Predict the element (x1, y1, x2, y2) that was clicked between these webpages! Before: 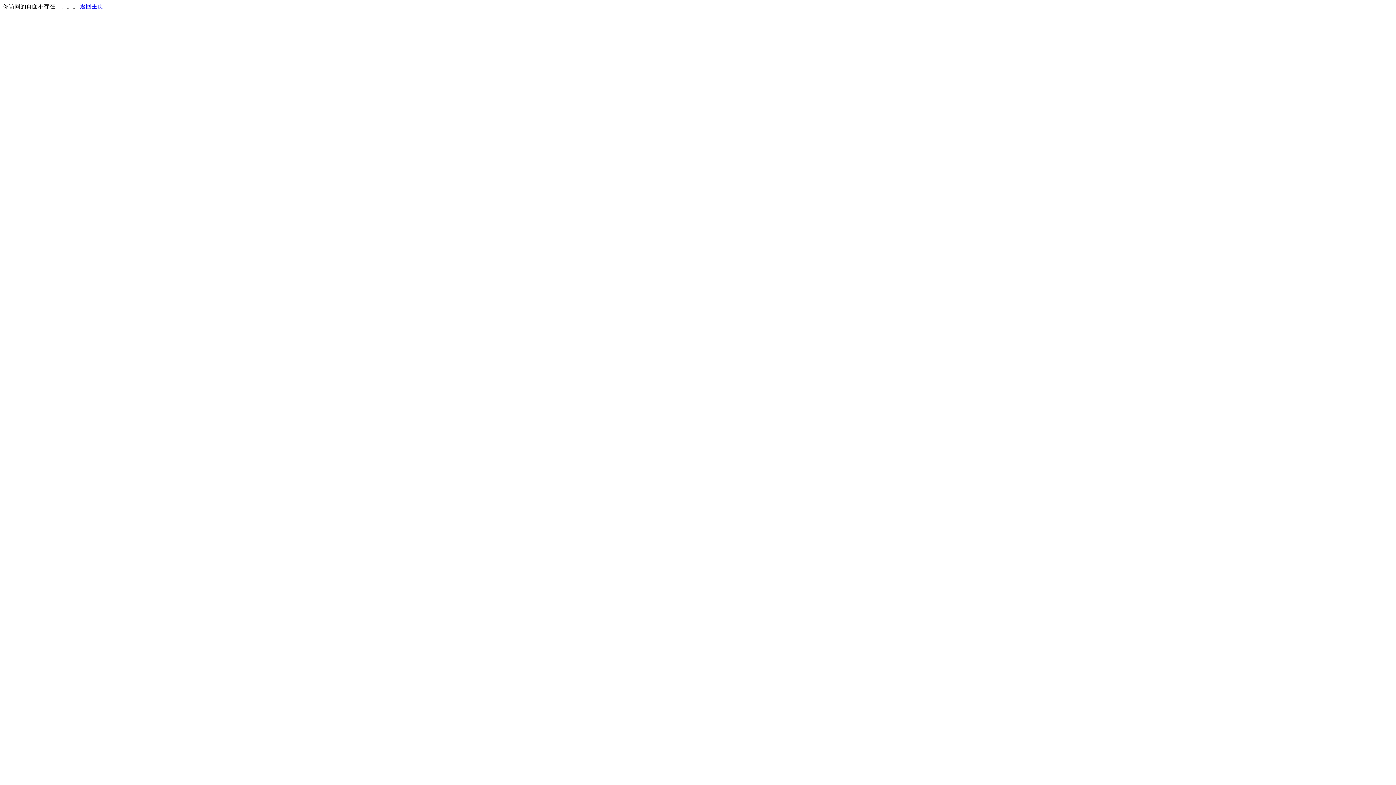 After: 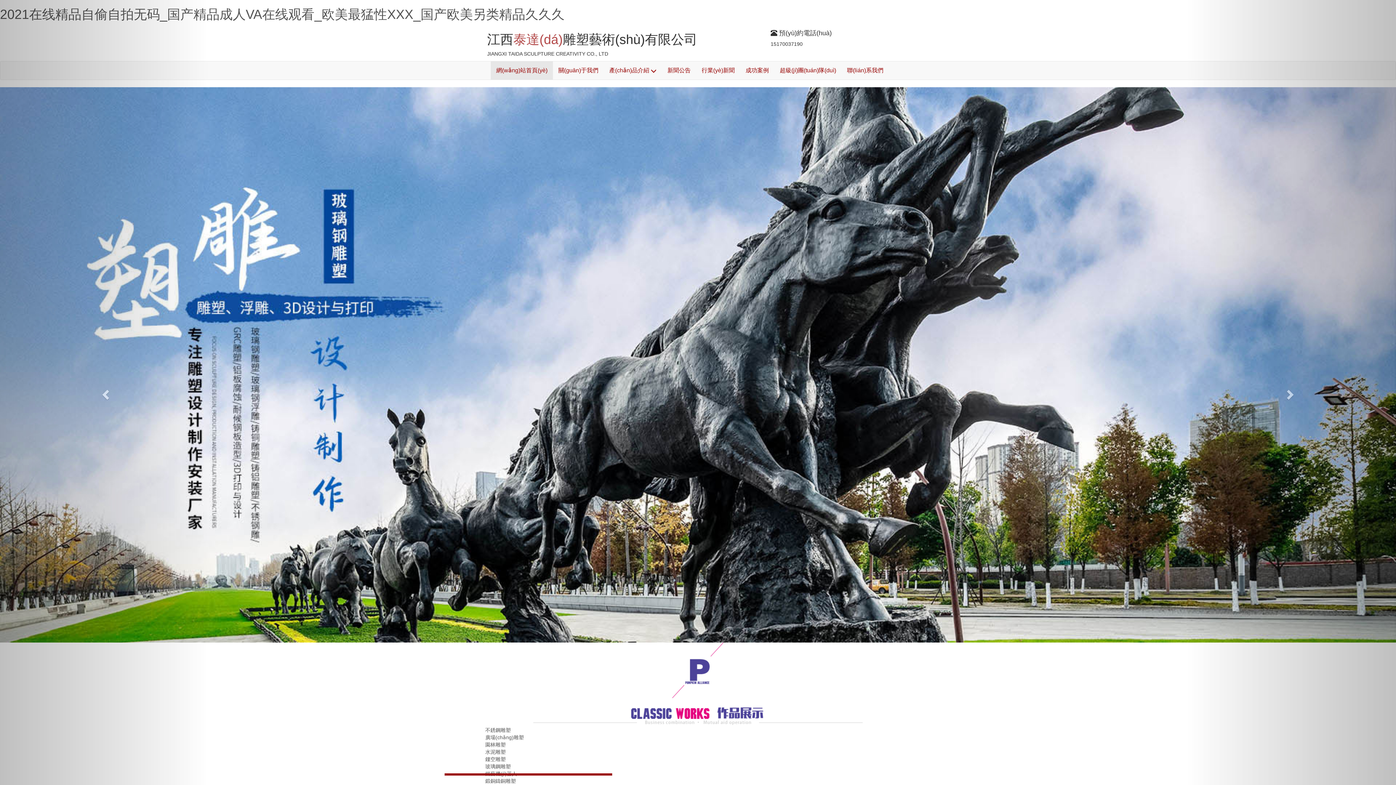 Action: bbox: (80, 3, 103, 9) label: 返回主页